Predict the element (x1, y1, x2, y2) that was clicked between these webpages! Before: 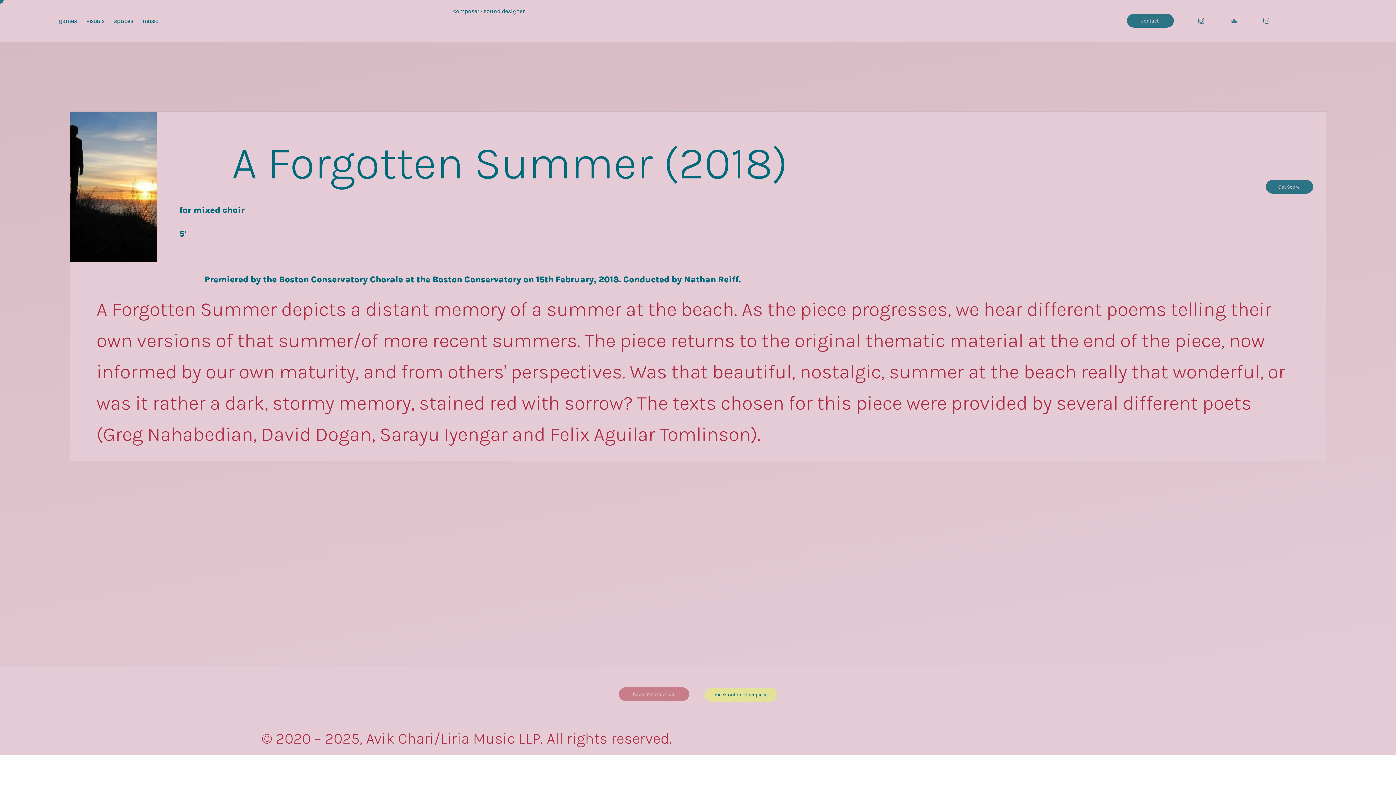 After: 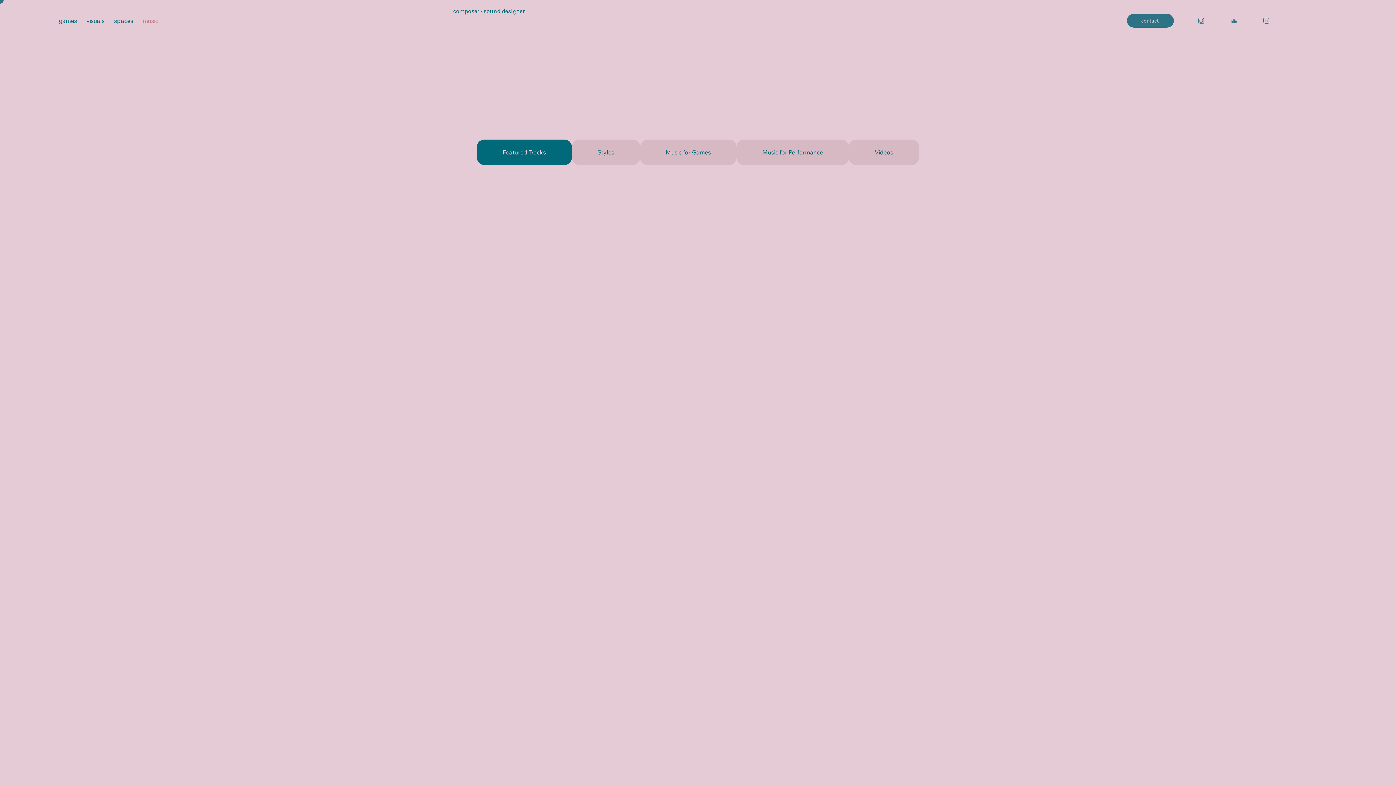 Action: bbox: (139, 13, 161, 27) label: music